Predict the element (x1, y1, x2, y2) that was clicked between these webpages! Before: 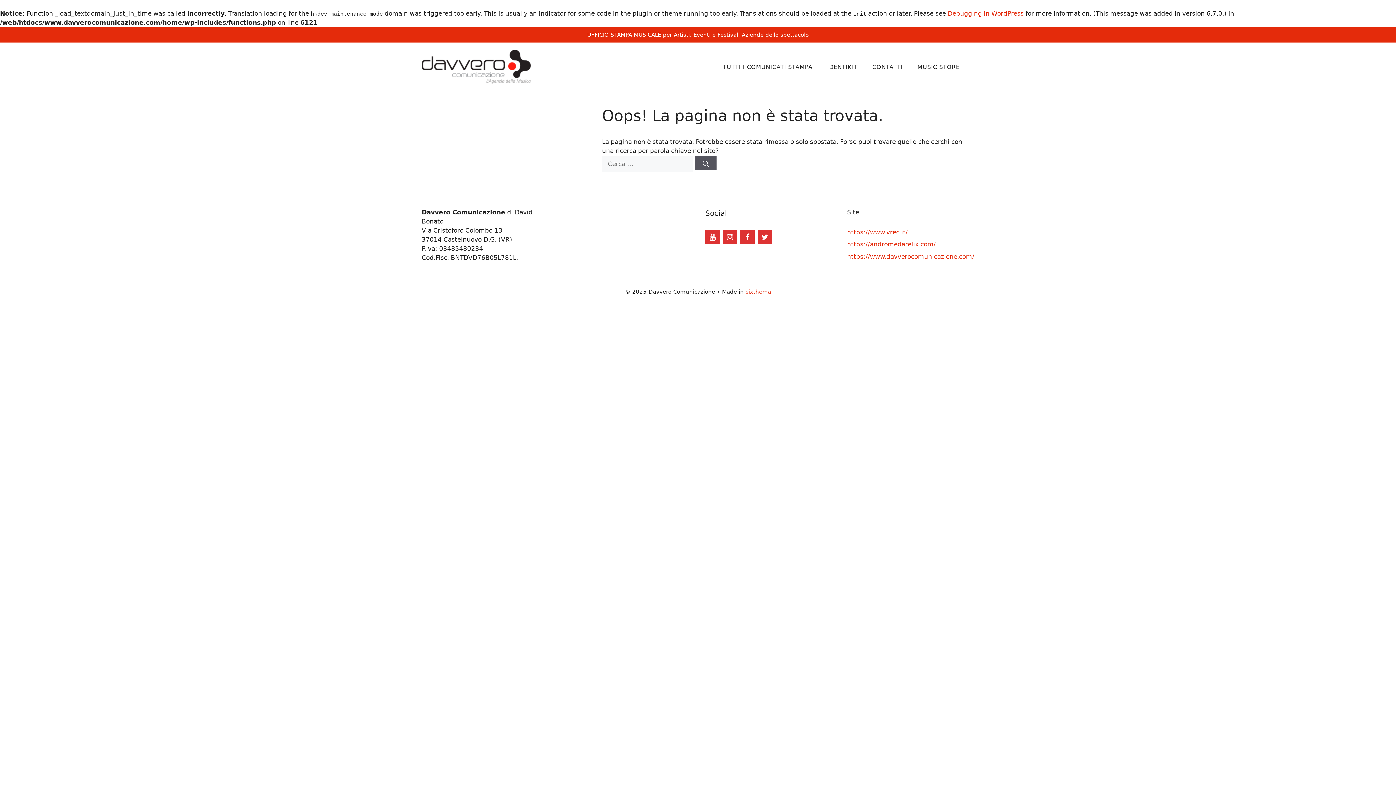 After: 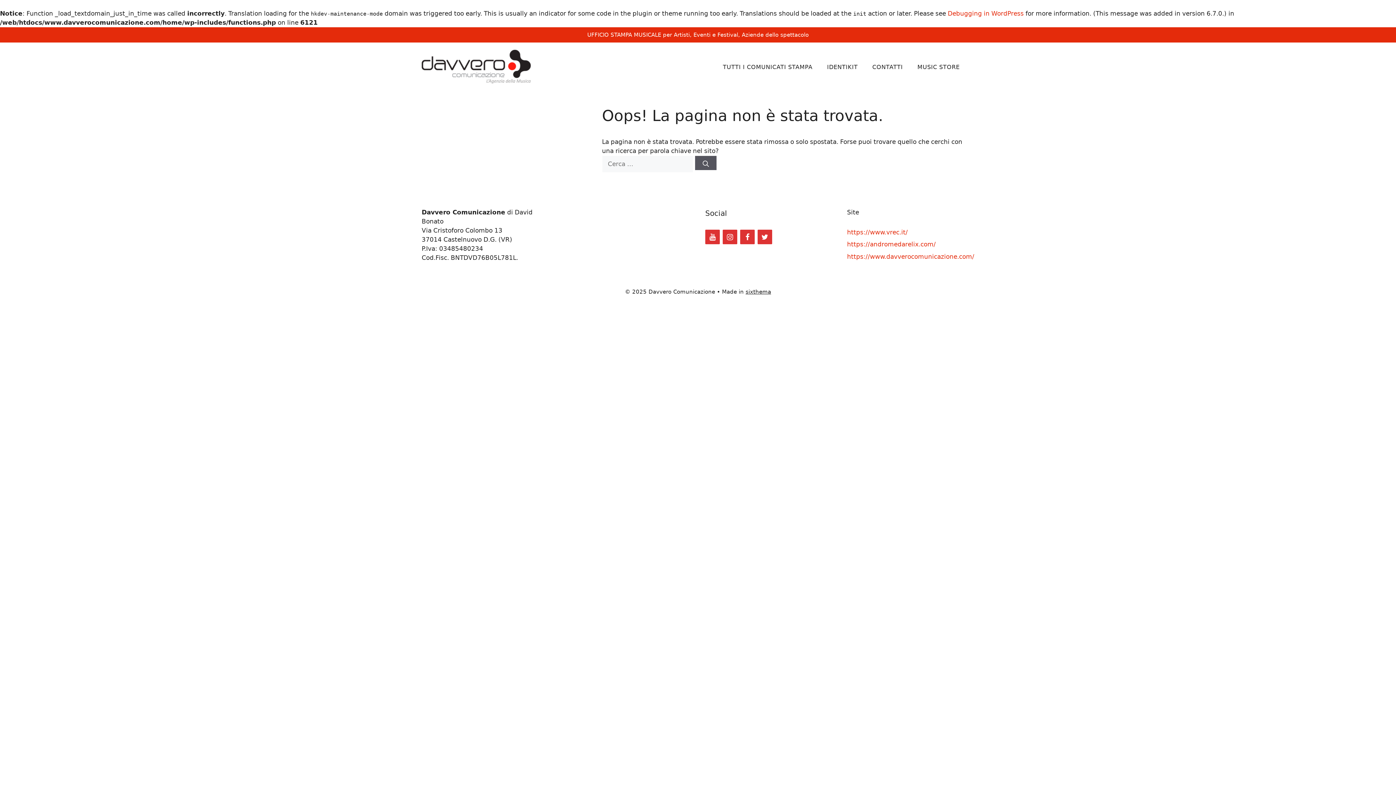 Action: bbox: (745, 288, 771, 295) label: sixthema